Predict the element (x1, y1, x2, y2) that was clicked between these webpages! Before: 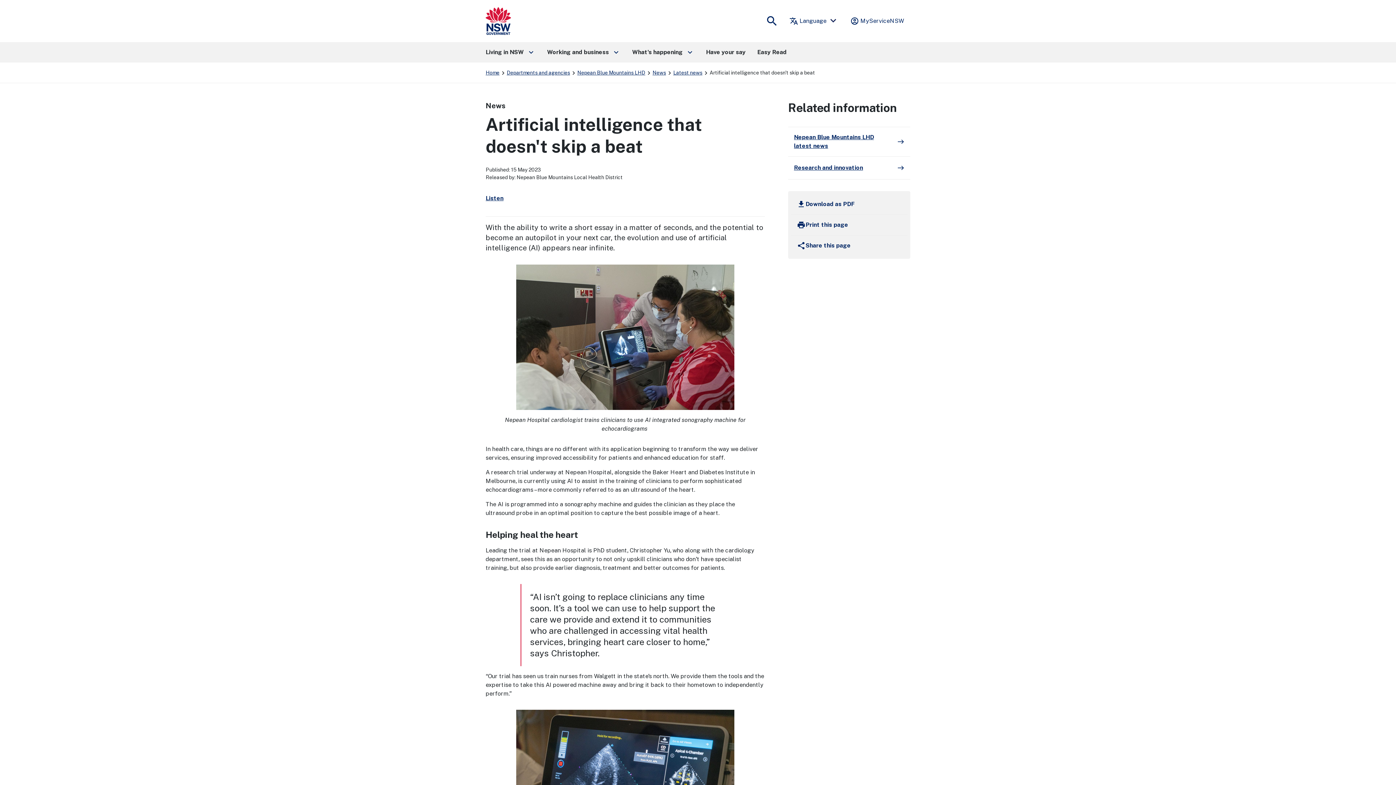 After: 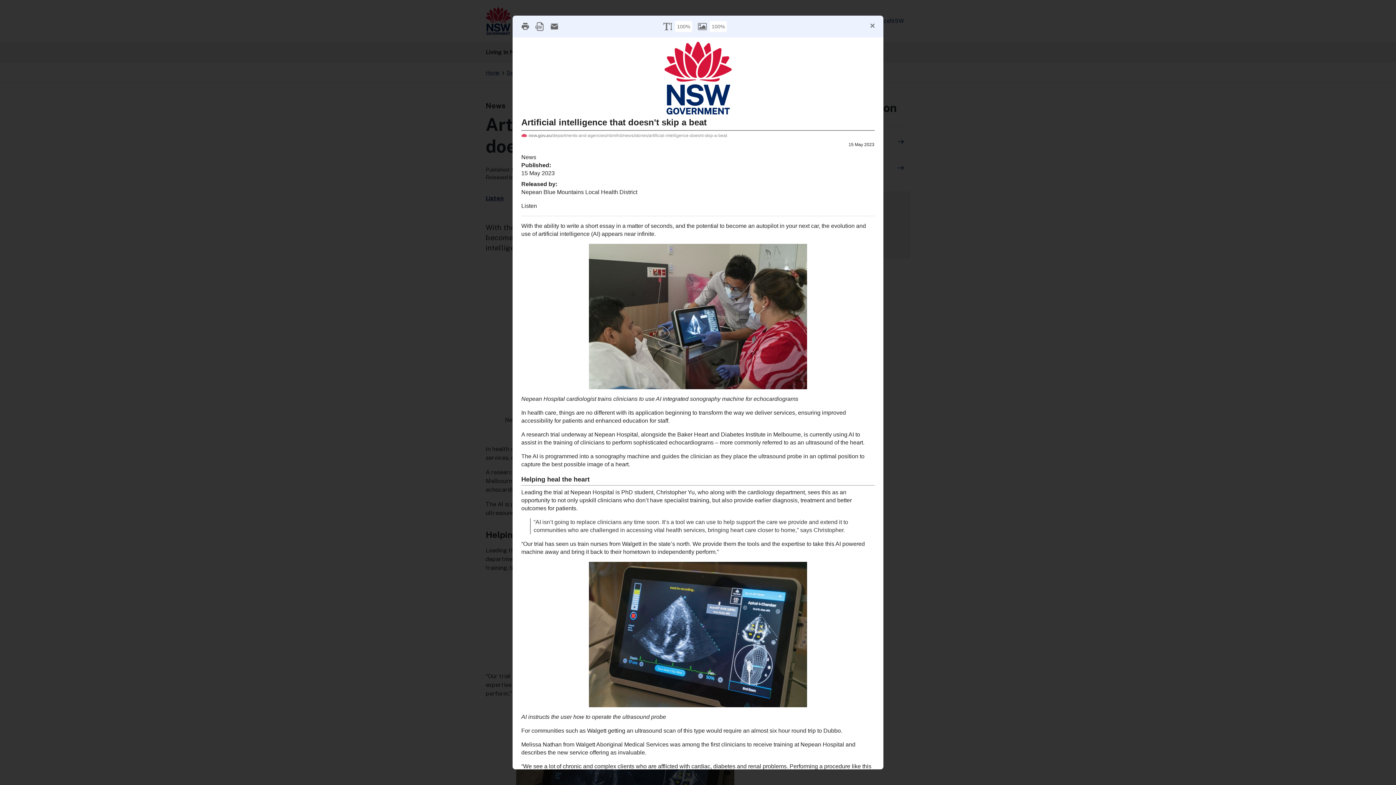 Action: bbox: (791, 194, 907, 214) label: download
Download as PDF